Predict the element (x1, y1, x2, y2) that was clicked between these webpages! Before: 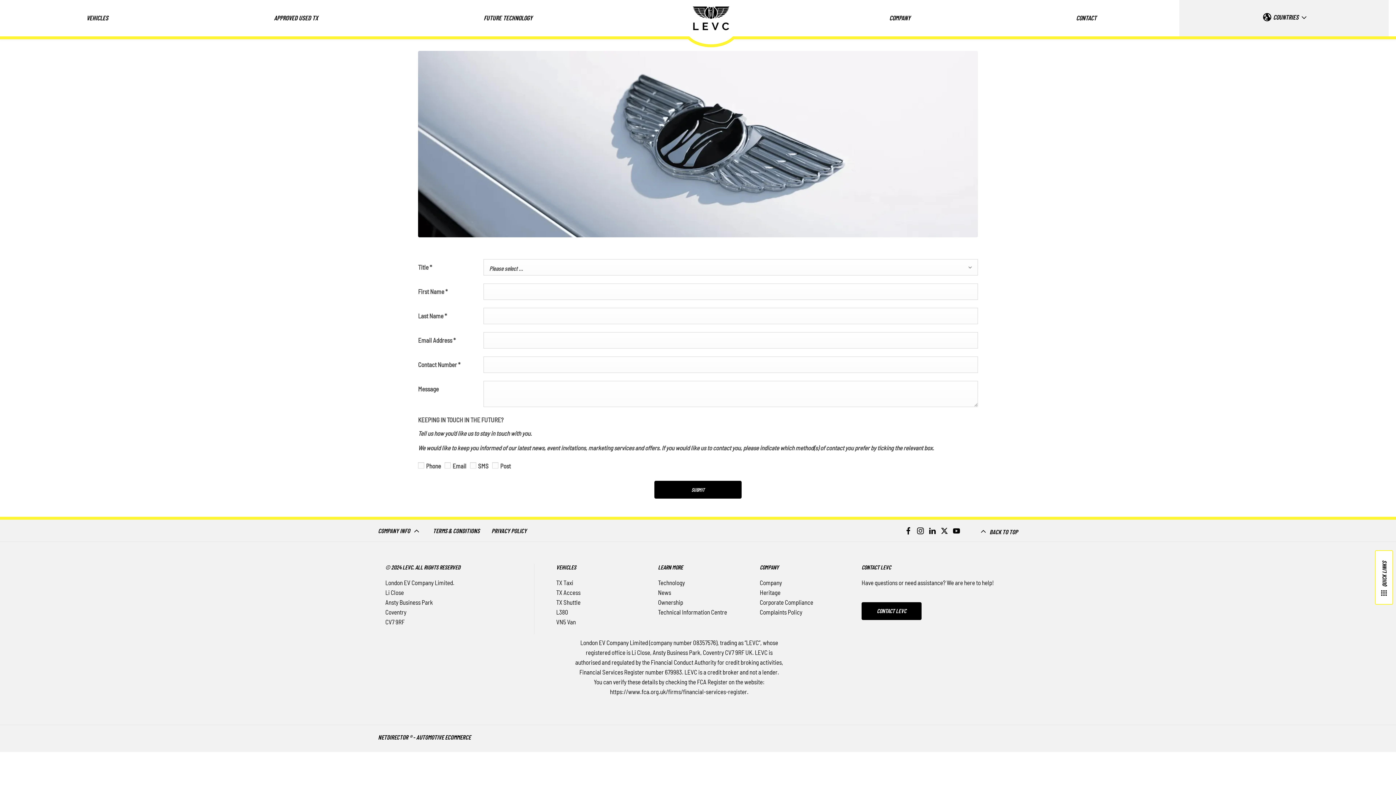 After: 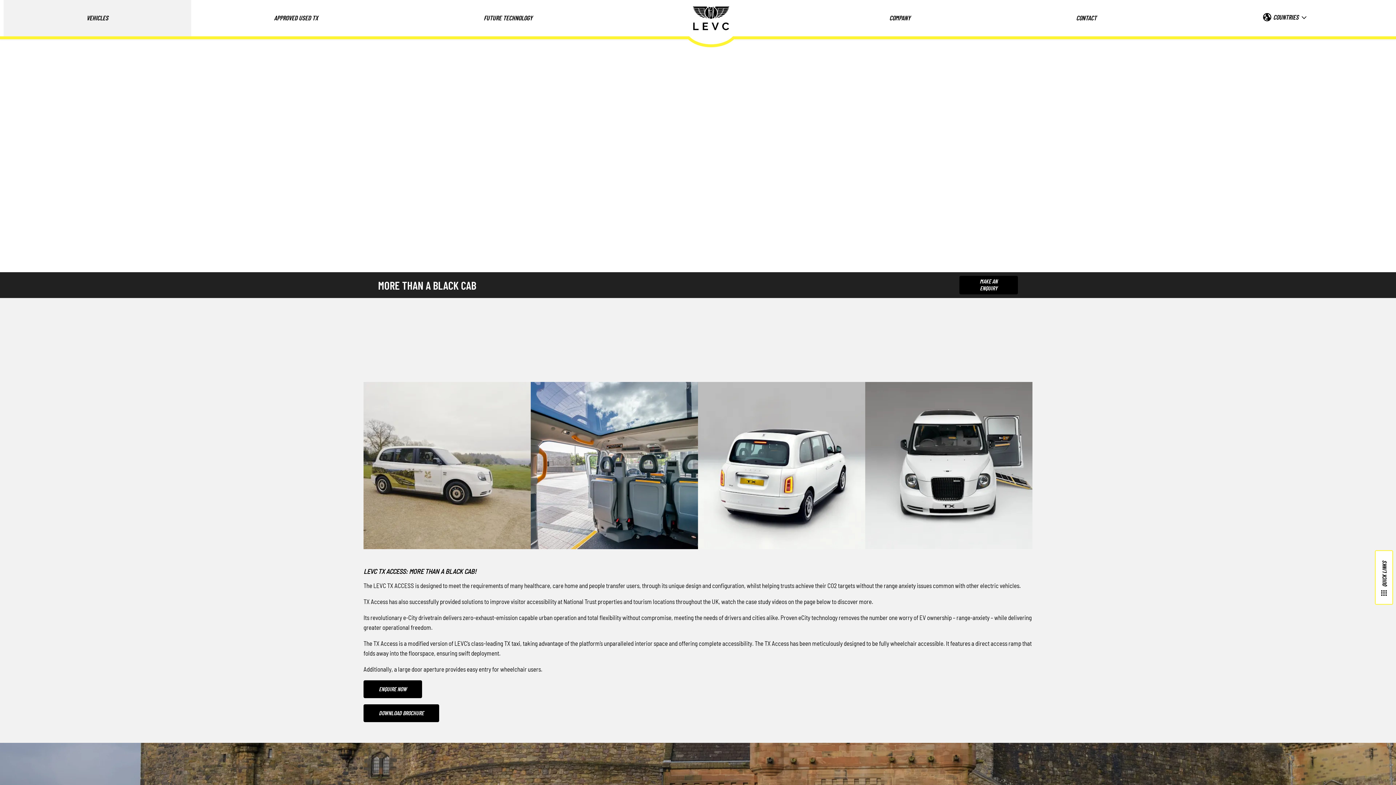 Action: bbox: (556, 589, 580, 596) label: TX Access